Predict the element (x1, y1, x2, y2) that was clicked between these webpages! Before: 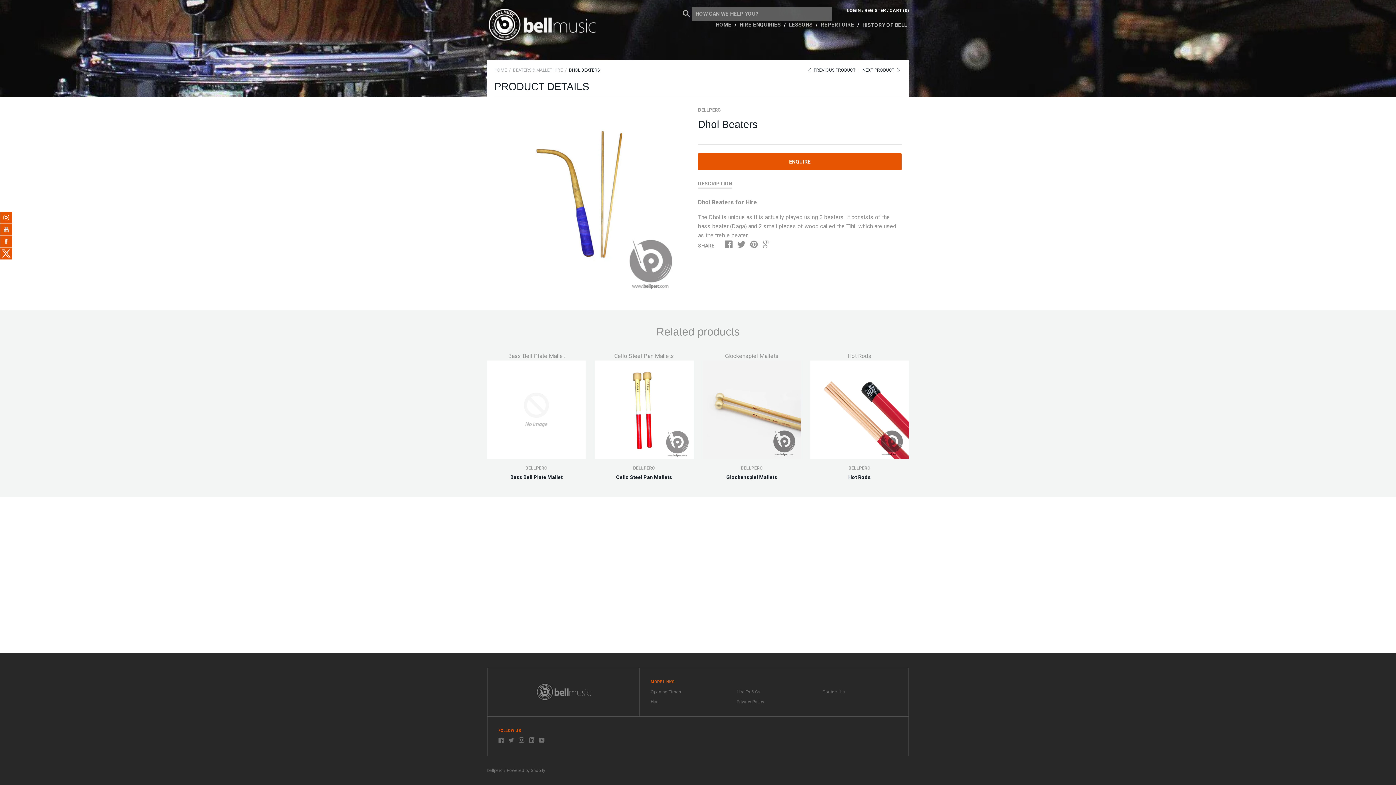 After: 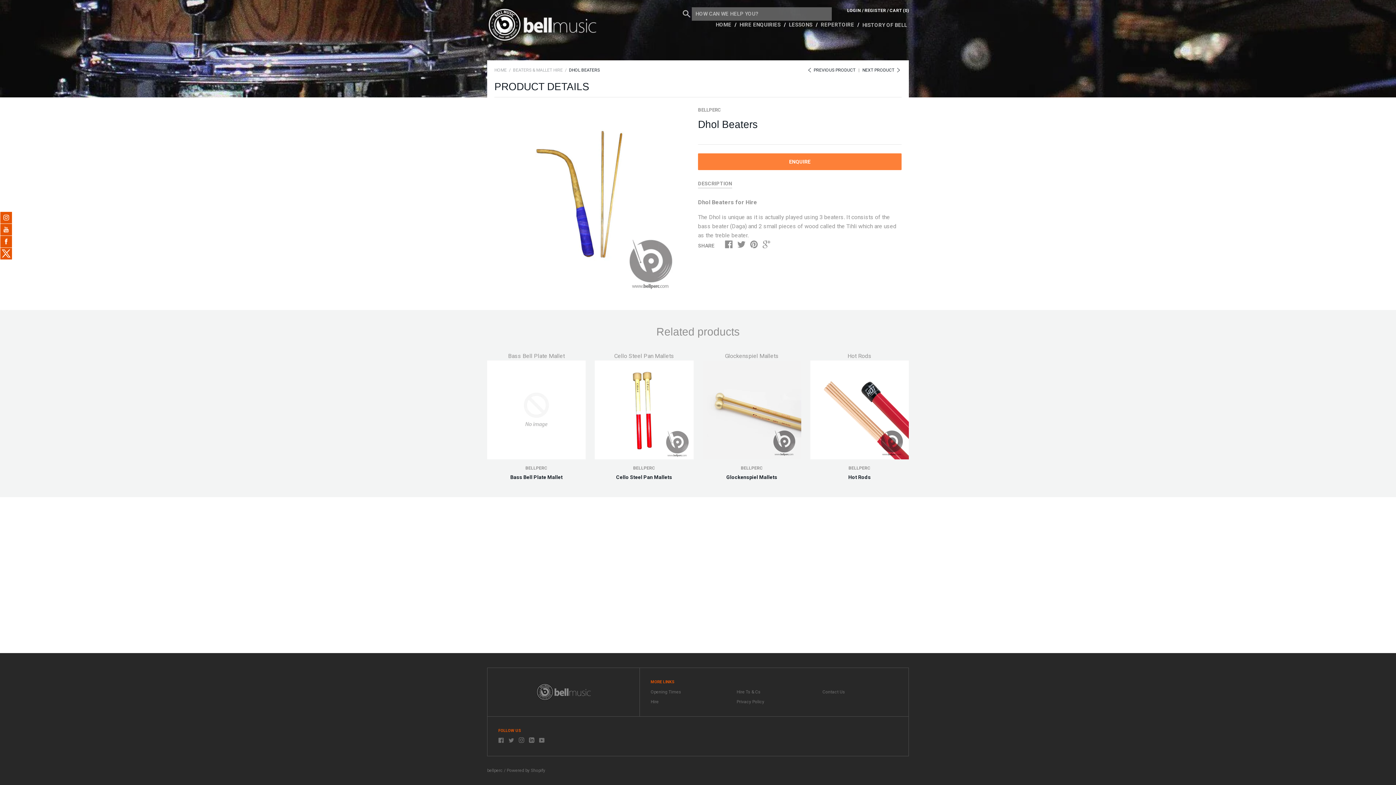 Action: bbox: (698, 153, 901, 170) label: ENQUIRE